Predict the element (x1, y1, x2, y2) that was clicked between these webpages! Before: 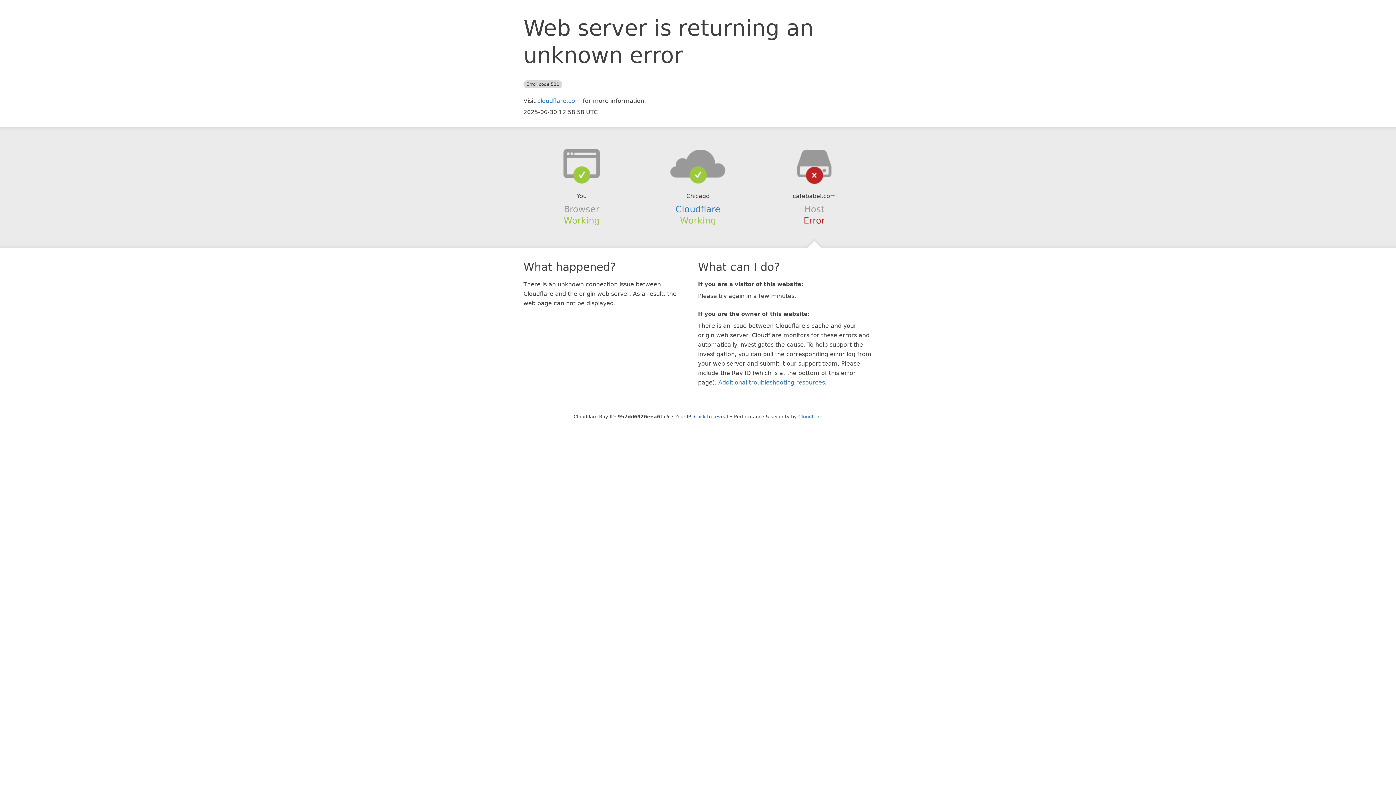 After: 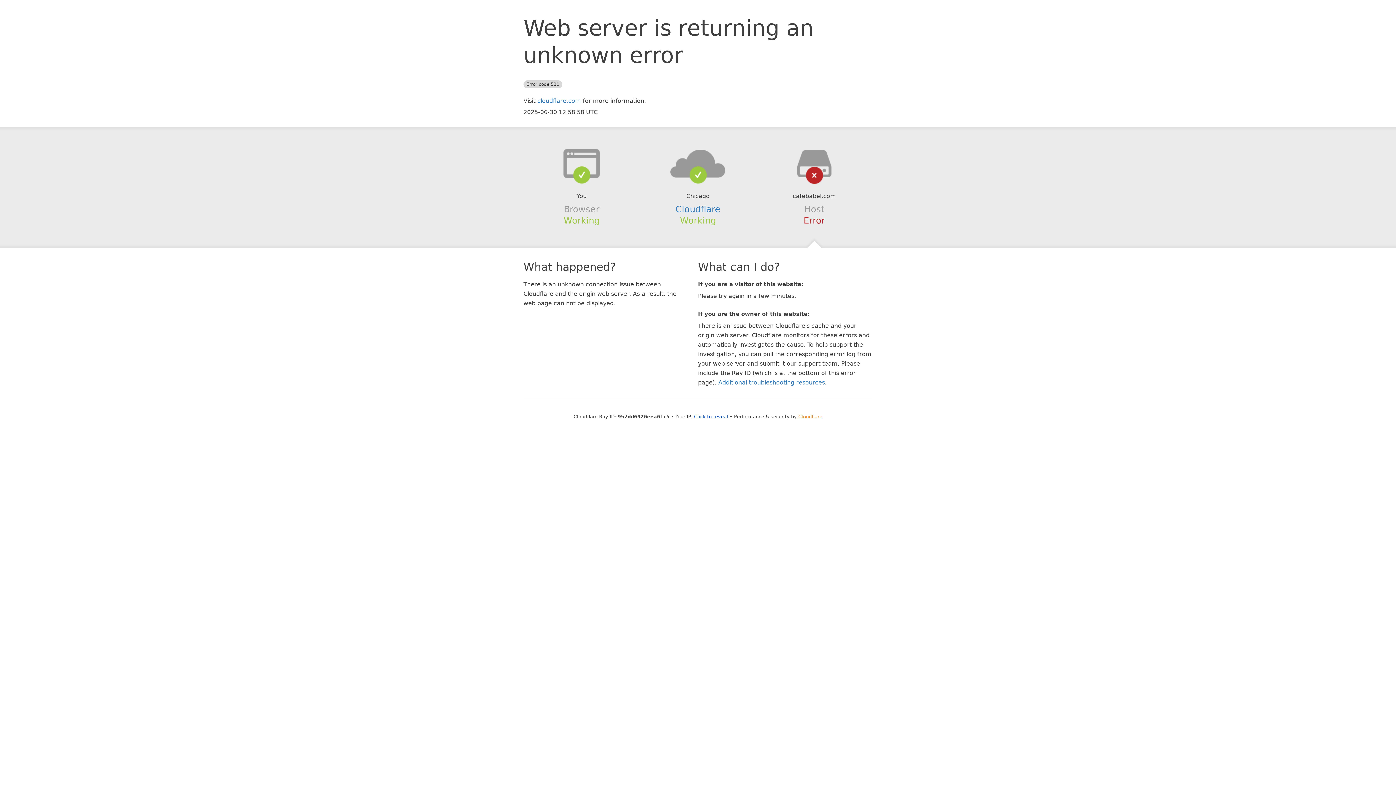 Action: label: Cloudflare bbox: (798, 414, 822, 419)